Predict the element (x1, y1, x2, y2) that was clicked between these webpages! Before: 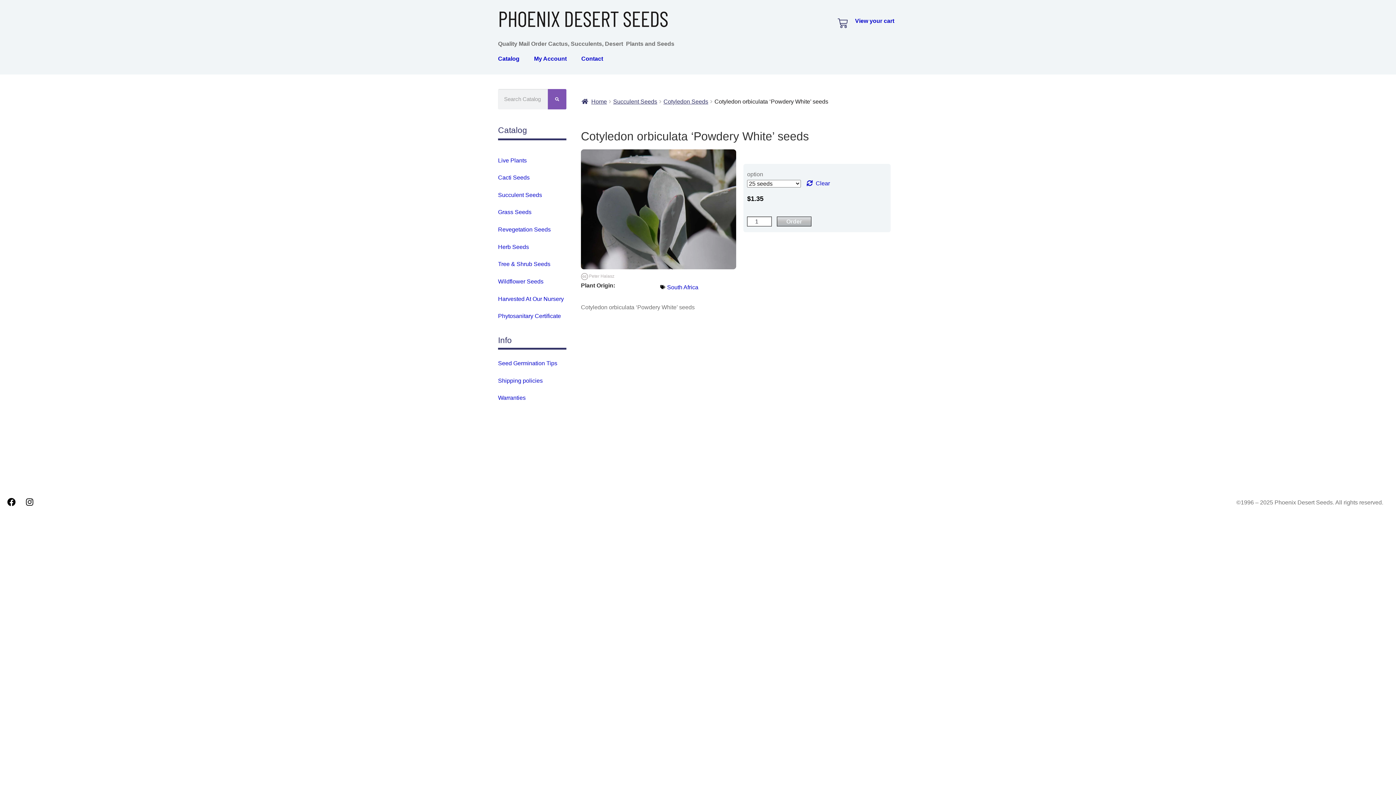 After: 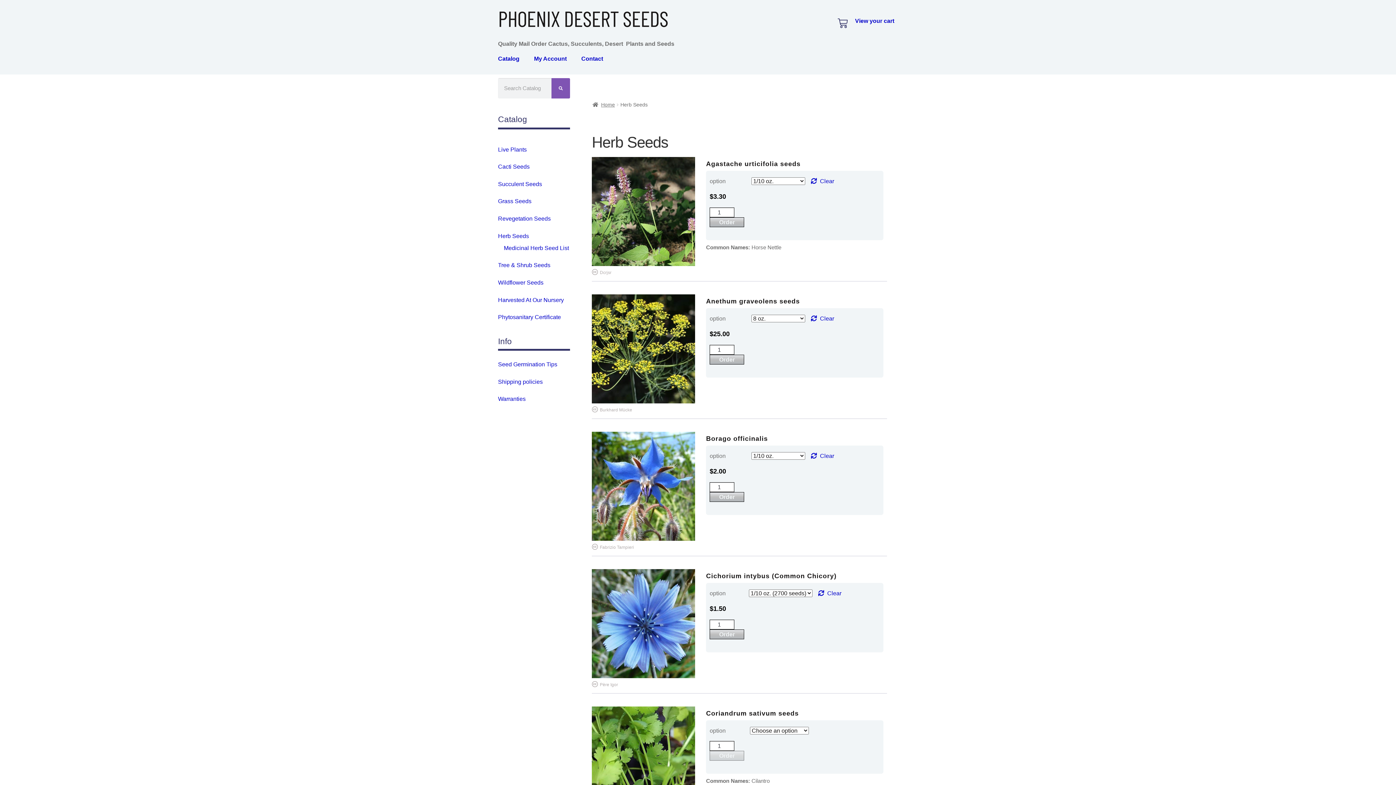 Action: label: Herb Seeds bbox: (498, 243, 529, 250)